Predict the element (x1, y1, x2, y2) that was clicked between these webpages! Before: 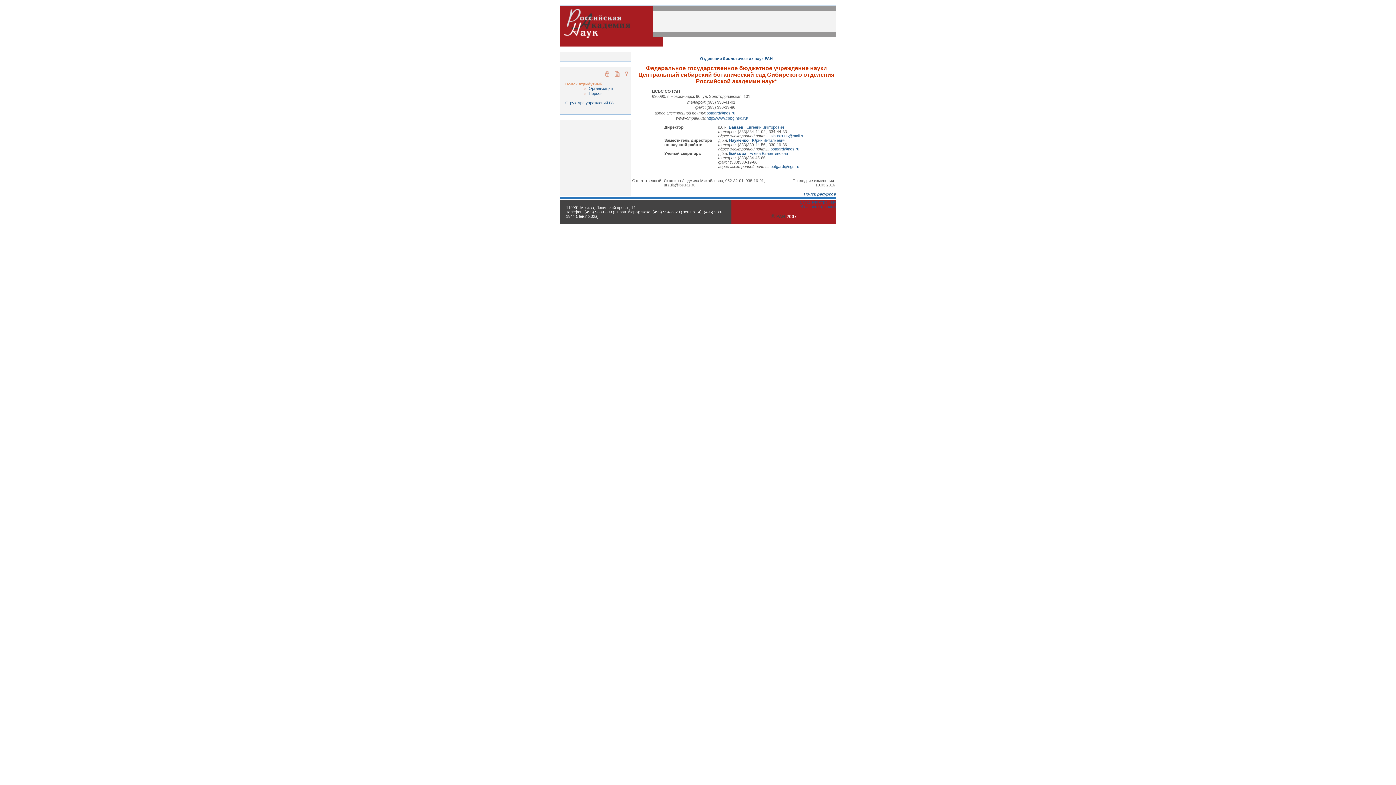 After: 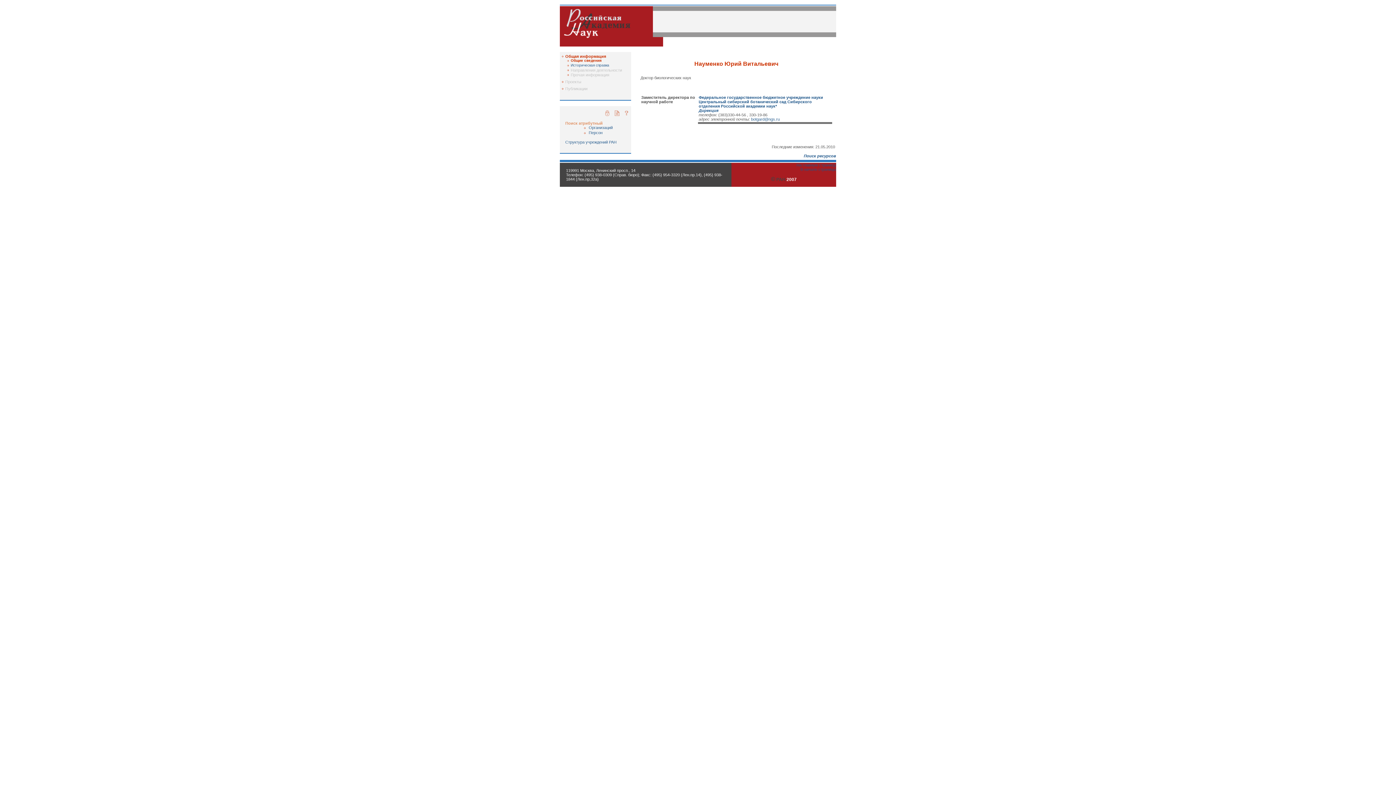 Action: bbox: (729, 138, 785, 142) label: Науменко   Юрий Витальевич